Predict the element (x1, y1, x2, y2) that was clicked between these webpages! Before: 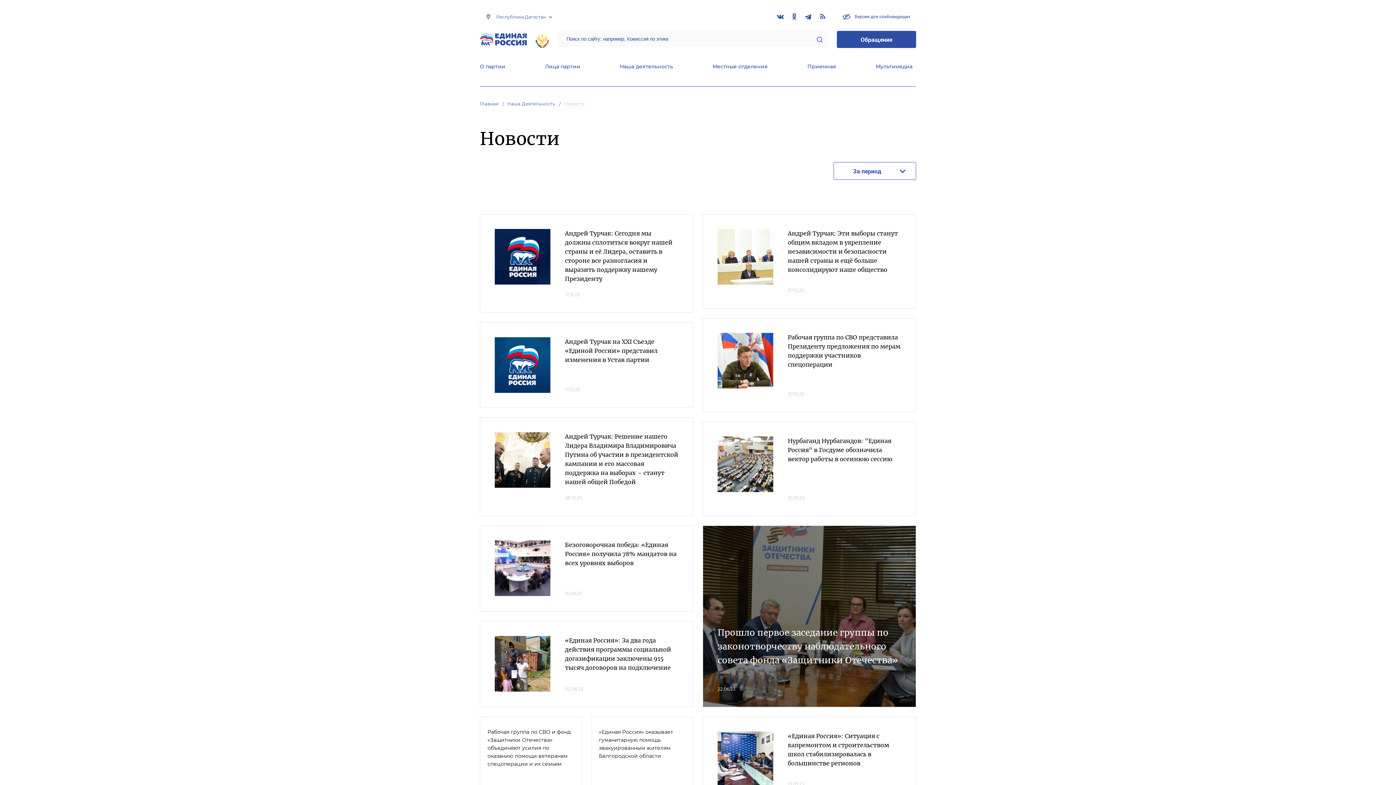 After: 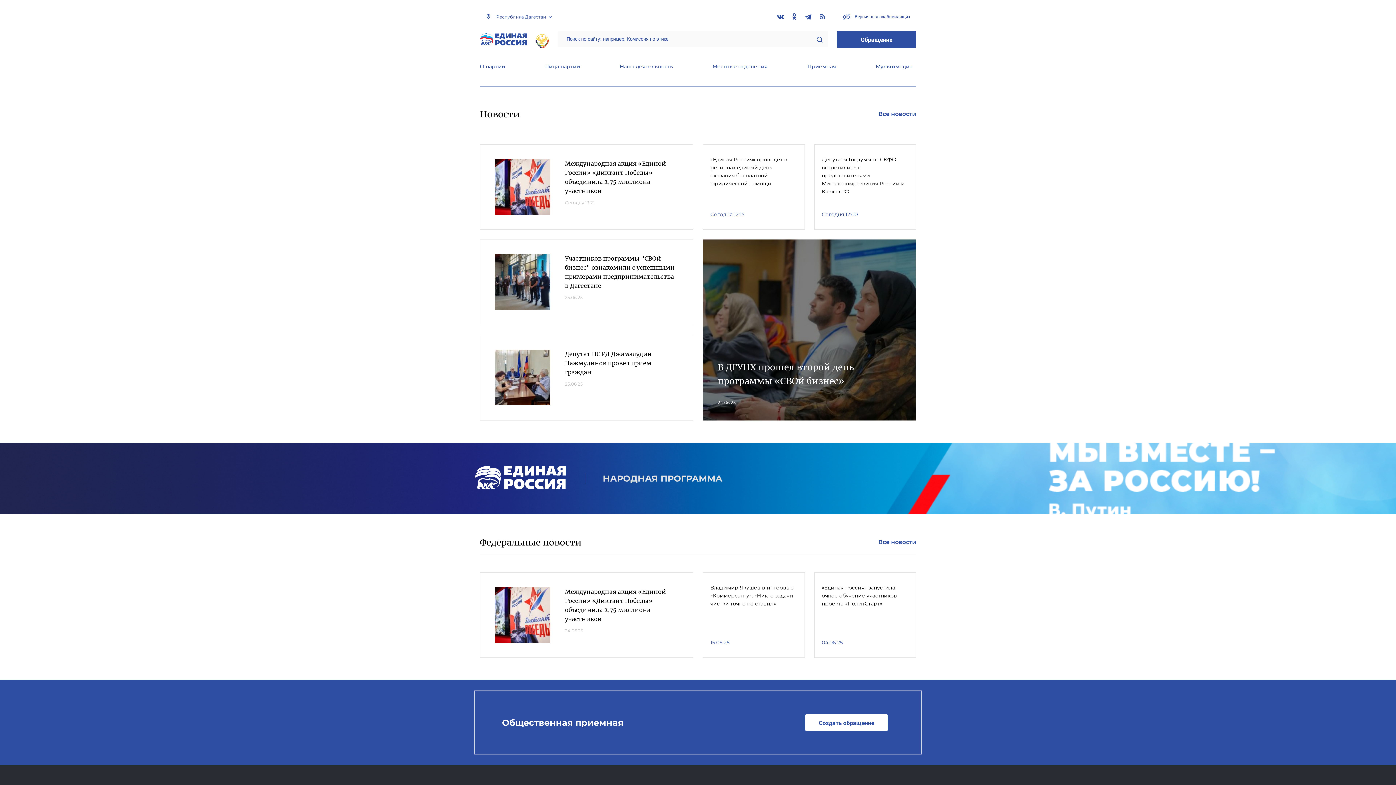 Action: bbox: (480, 101, 506, 106) label: Главная